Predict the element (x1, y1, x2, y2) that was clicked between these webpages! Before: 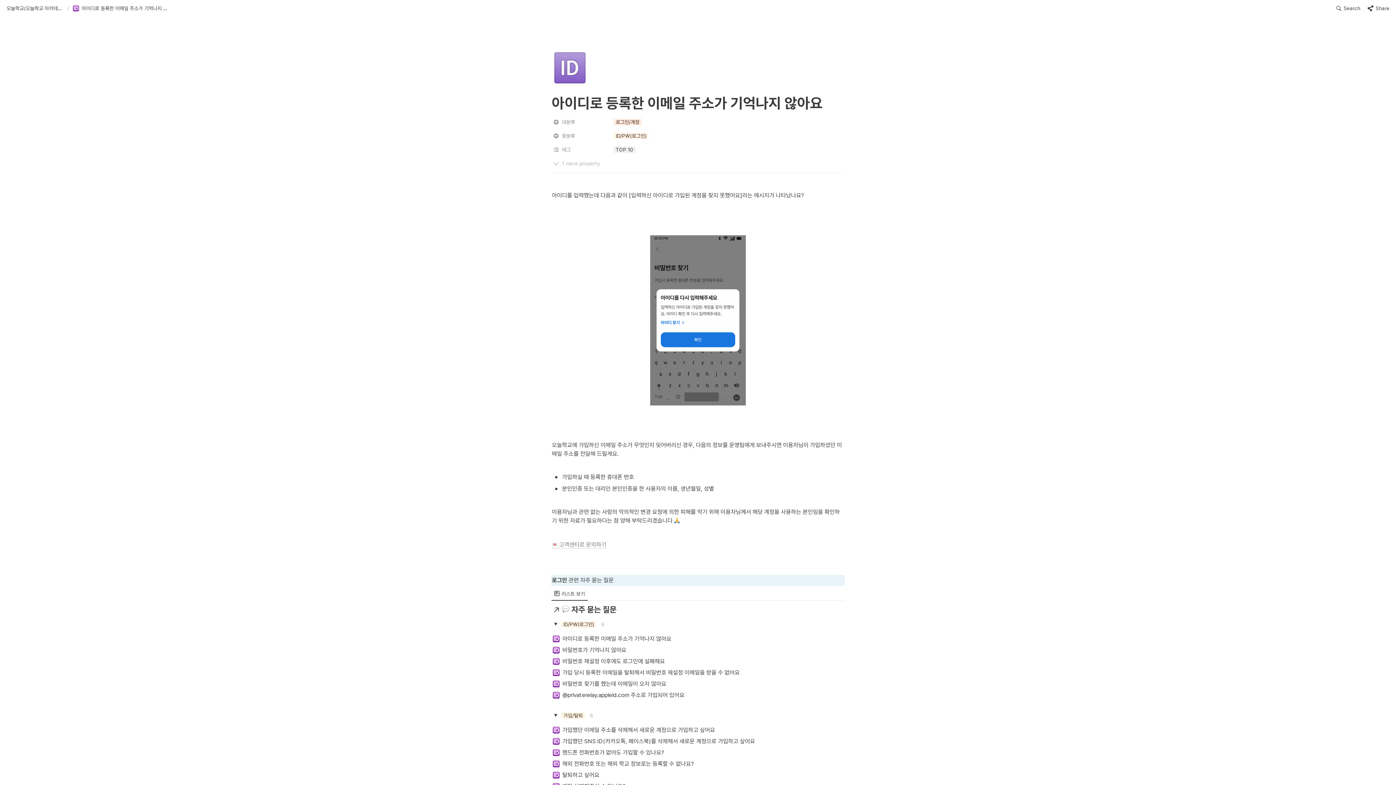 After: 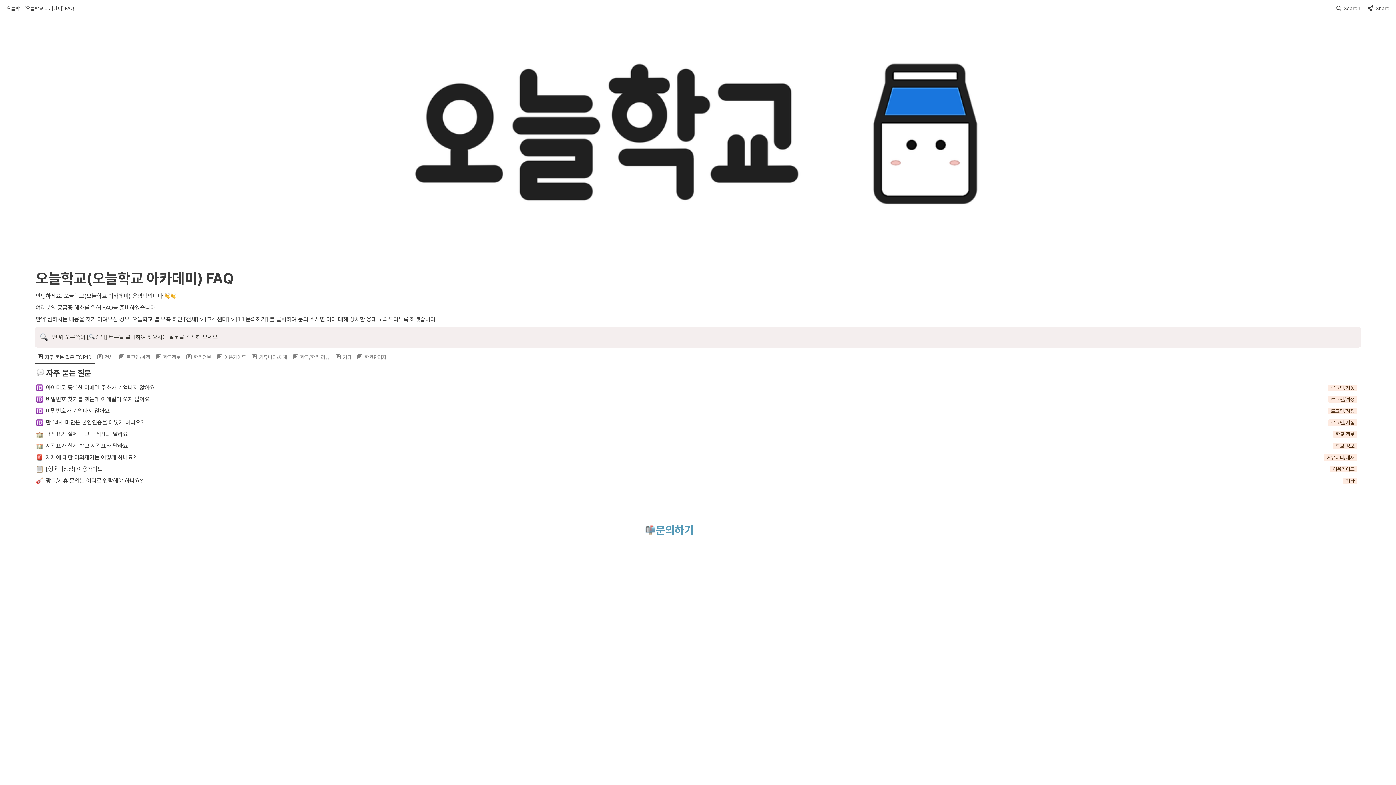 Action: bbox: (6, 5, 64, 11) label: 오늘학교(오늘학교 아카데미) FAQ